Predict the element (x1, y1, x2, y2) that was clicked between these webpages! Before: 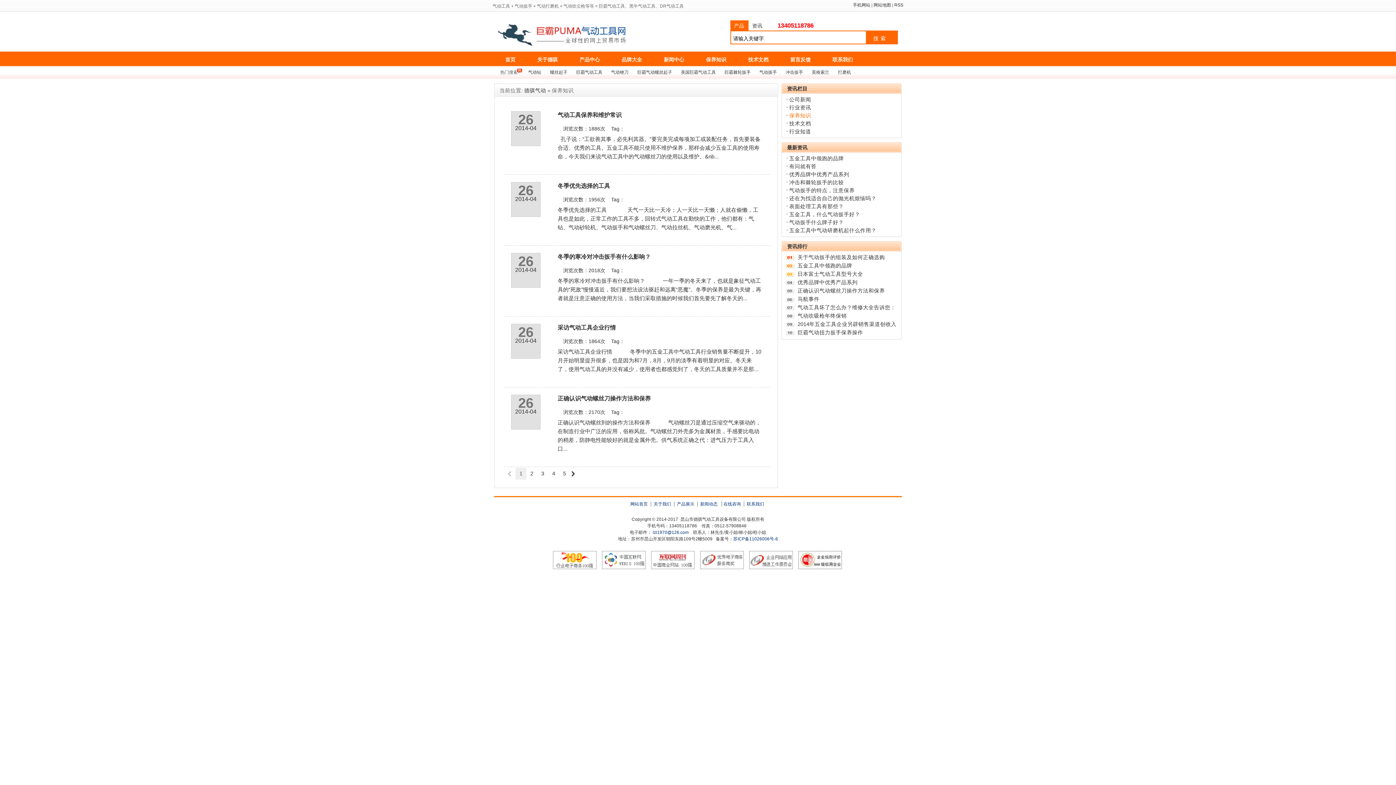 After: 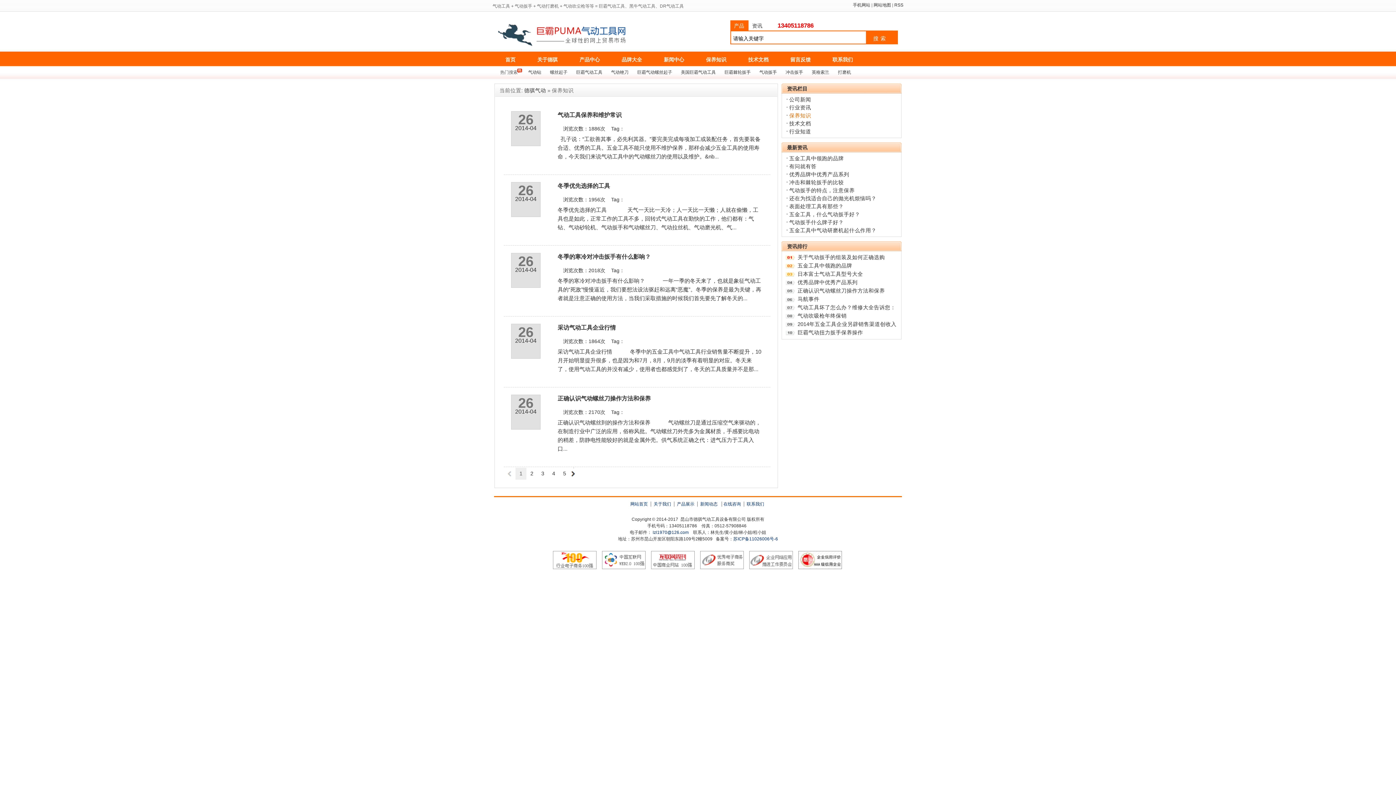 Action: label: 保养知识 bbox: (695, 55, 737, 66)